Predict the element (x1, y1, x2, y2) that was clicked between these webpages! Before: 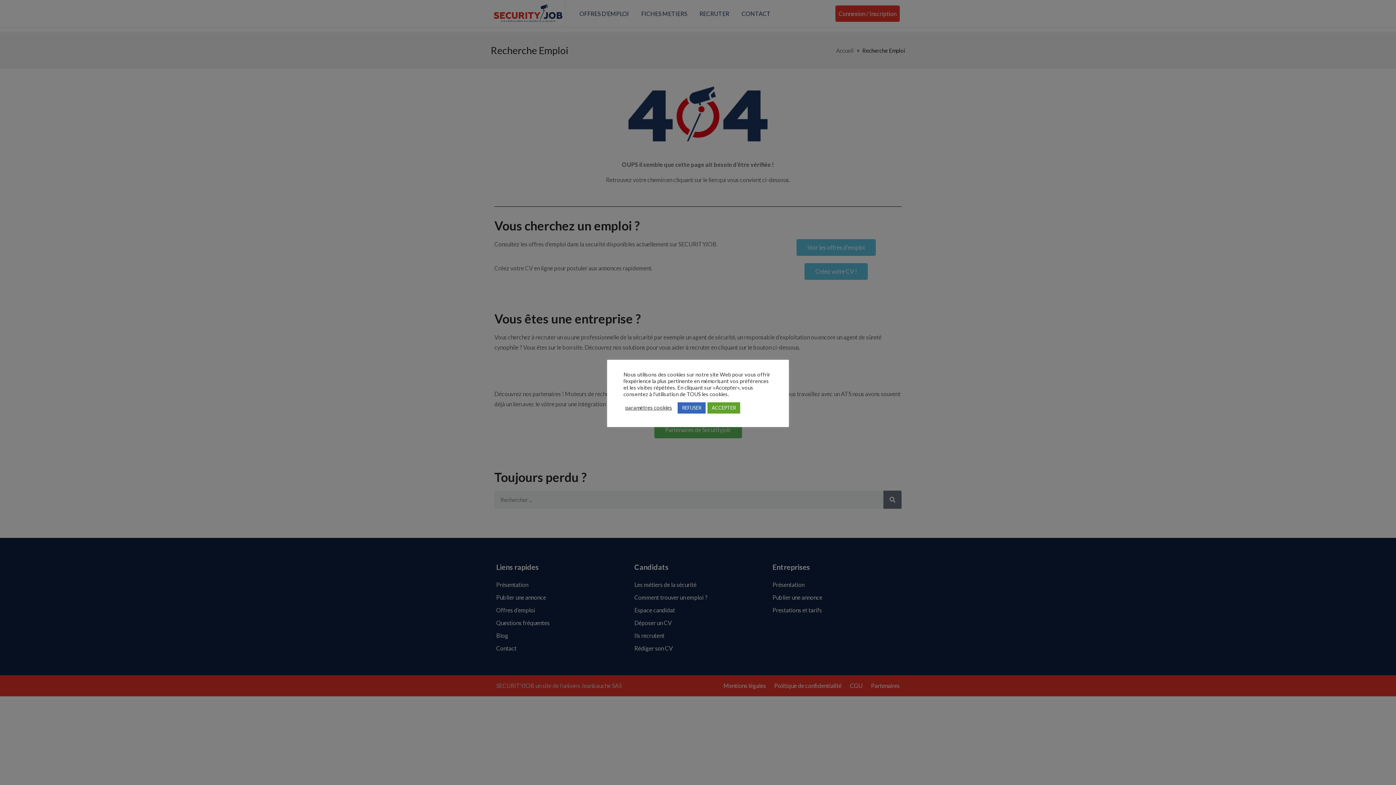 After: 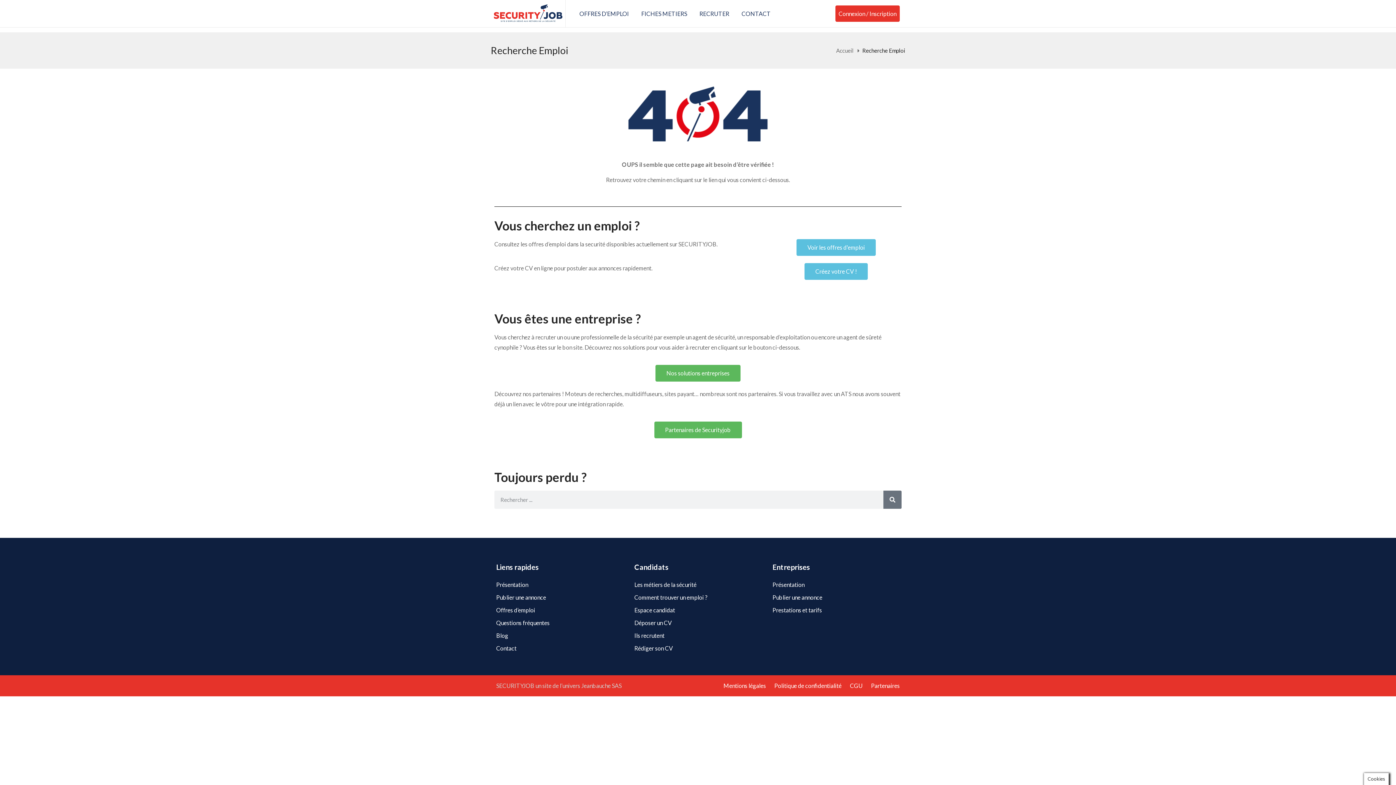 Action: bbox: (677, 402, 705, 413) label: REFUSER